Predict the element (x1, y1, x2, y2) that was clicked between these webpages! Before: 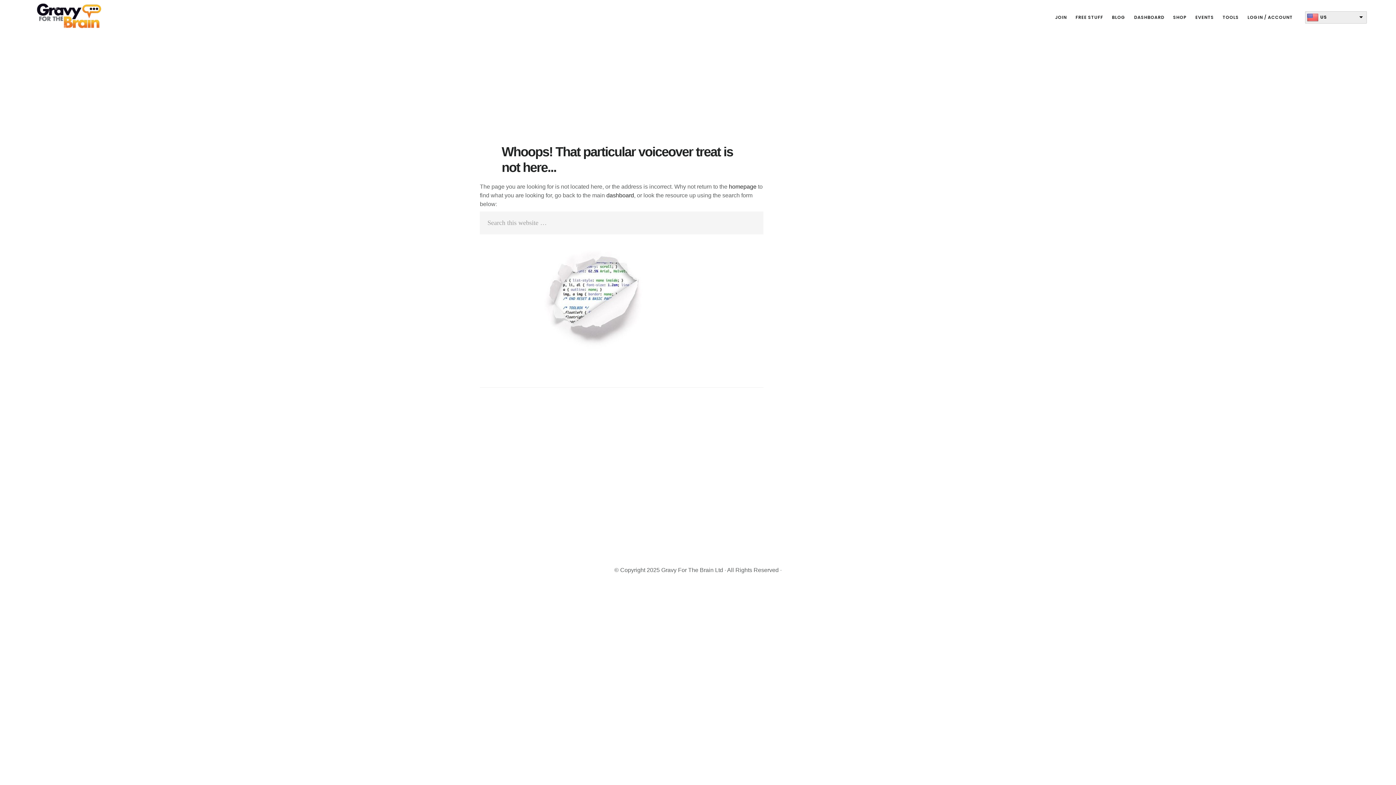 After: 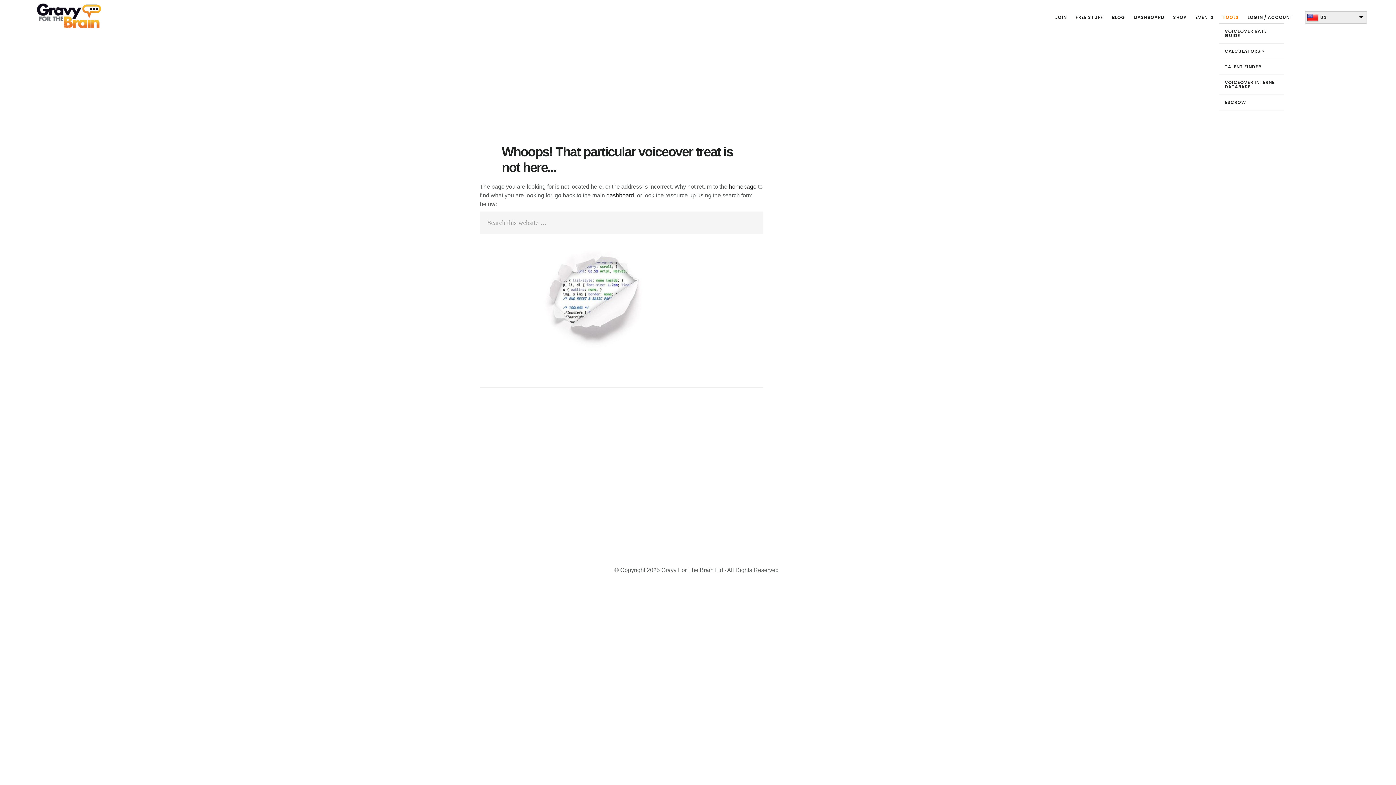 Action: label: TOOLS bbox: (1219, 11, 1242, 23)